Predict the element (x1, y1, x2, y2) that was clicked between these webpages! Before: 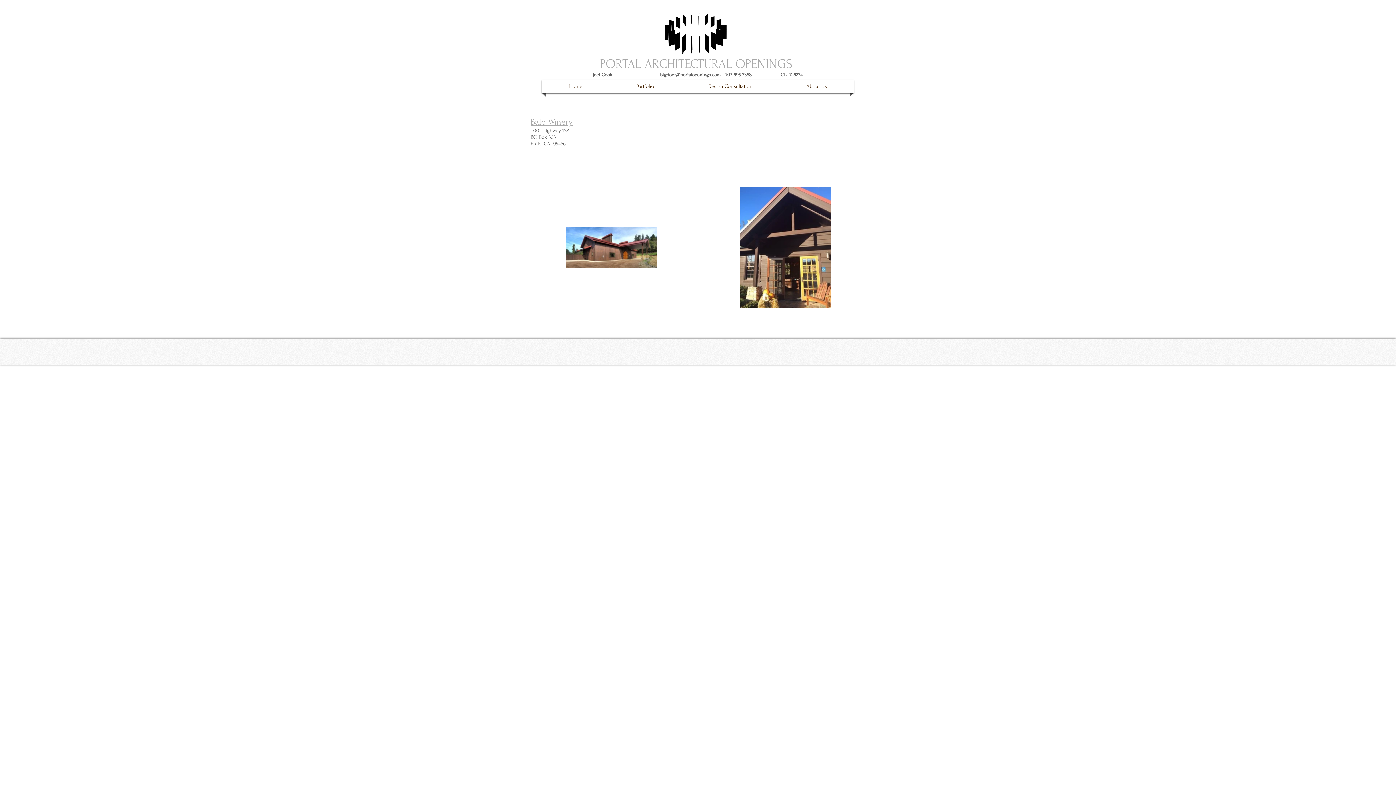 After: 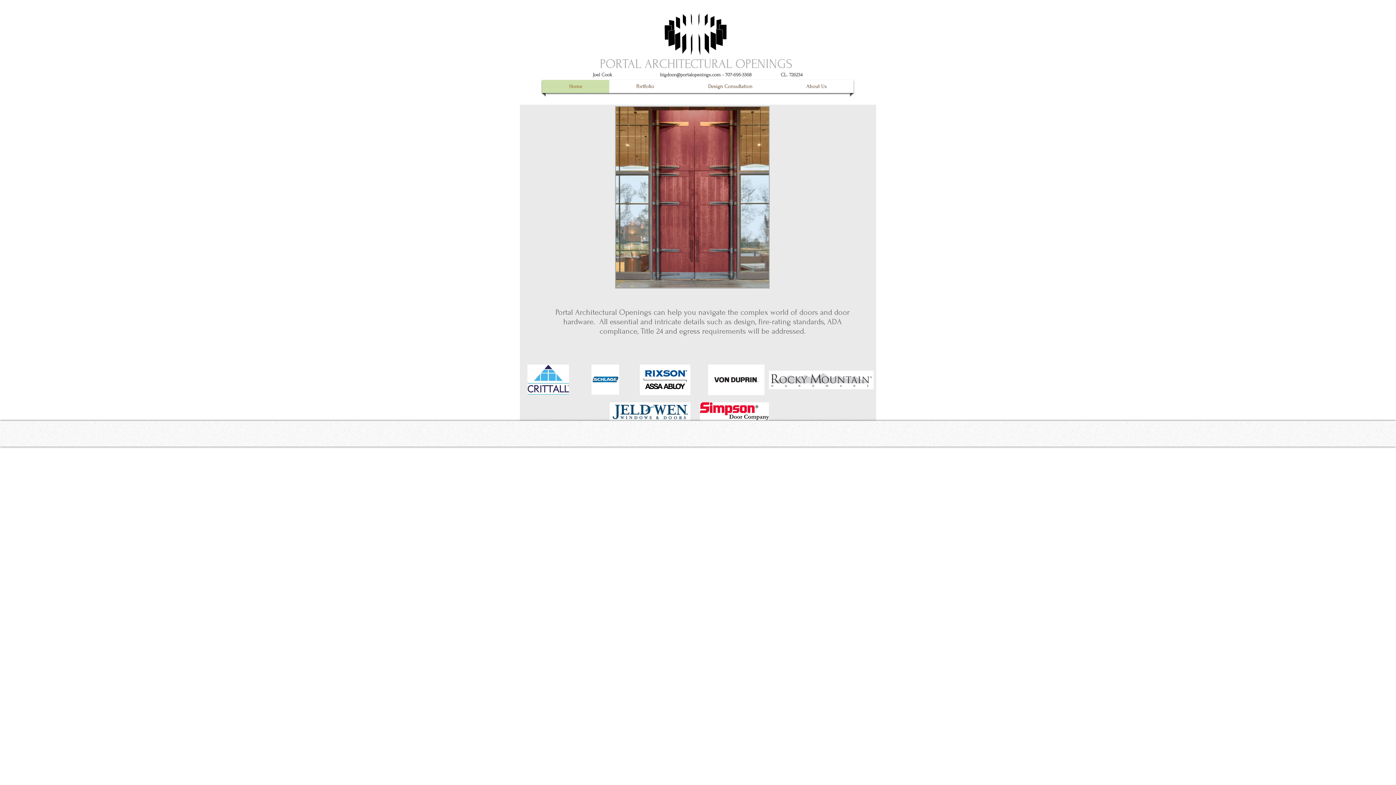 Action: bbox: (654, 0, 737, 68)